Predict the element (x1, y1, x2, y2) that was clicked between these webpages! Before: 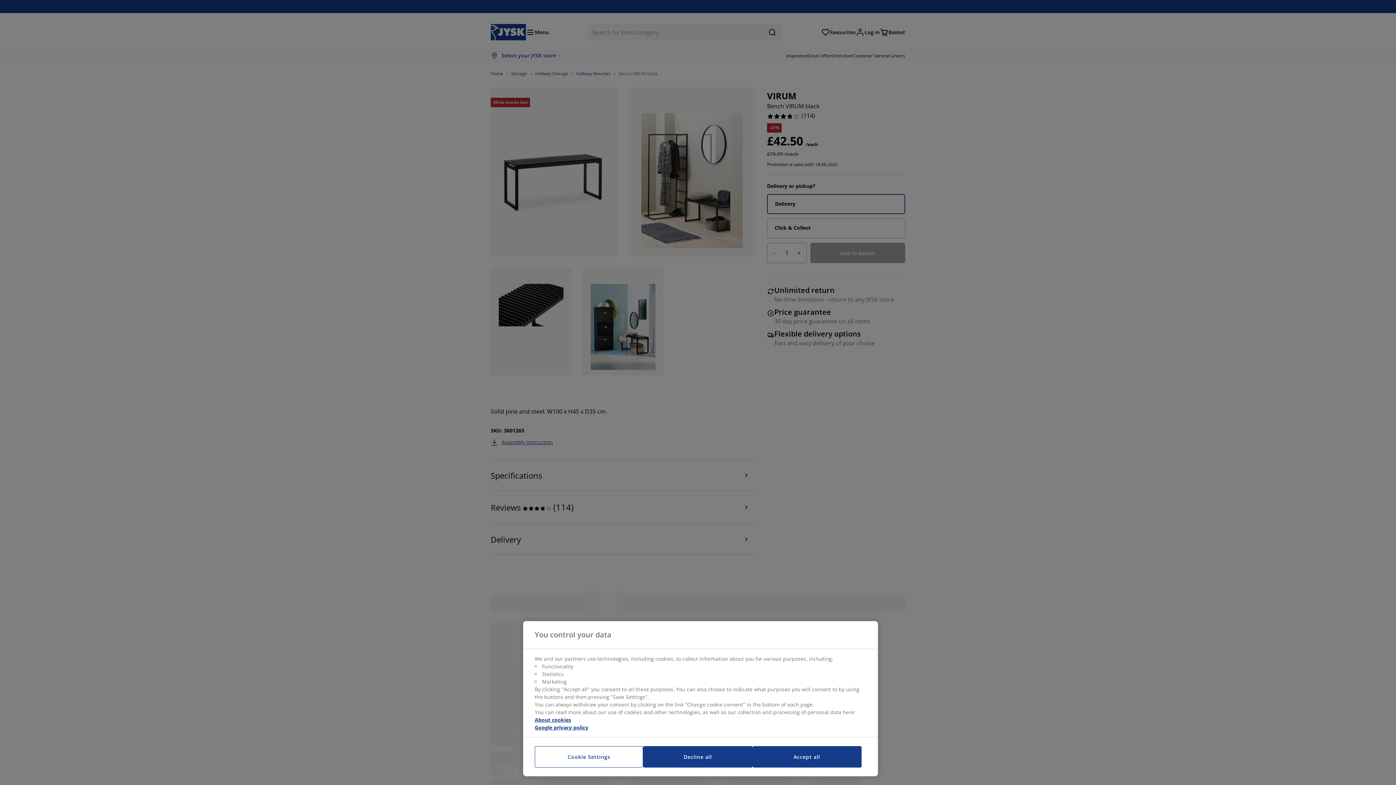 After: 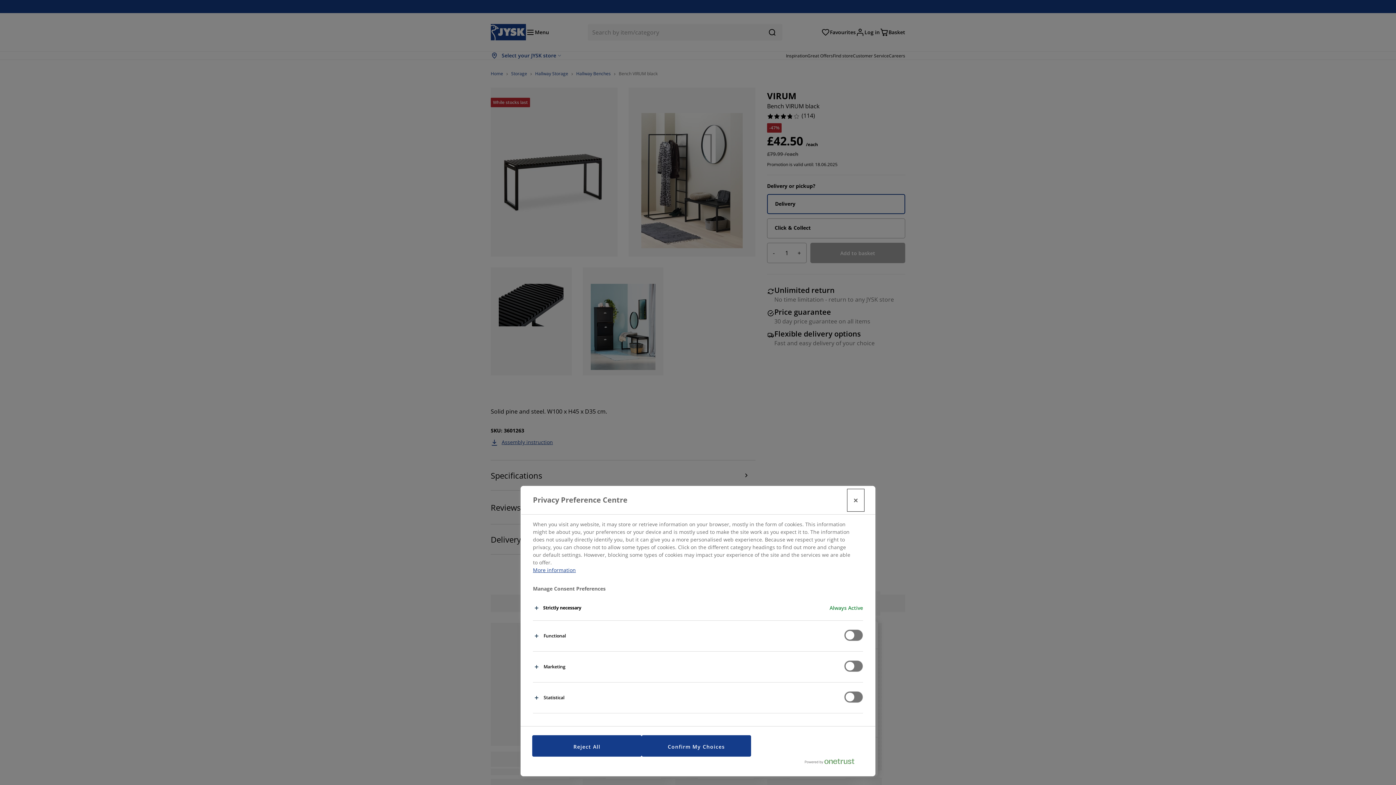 Action: bbox: (534, 746, 643, 768) label: Cookie Settings